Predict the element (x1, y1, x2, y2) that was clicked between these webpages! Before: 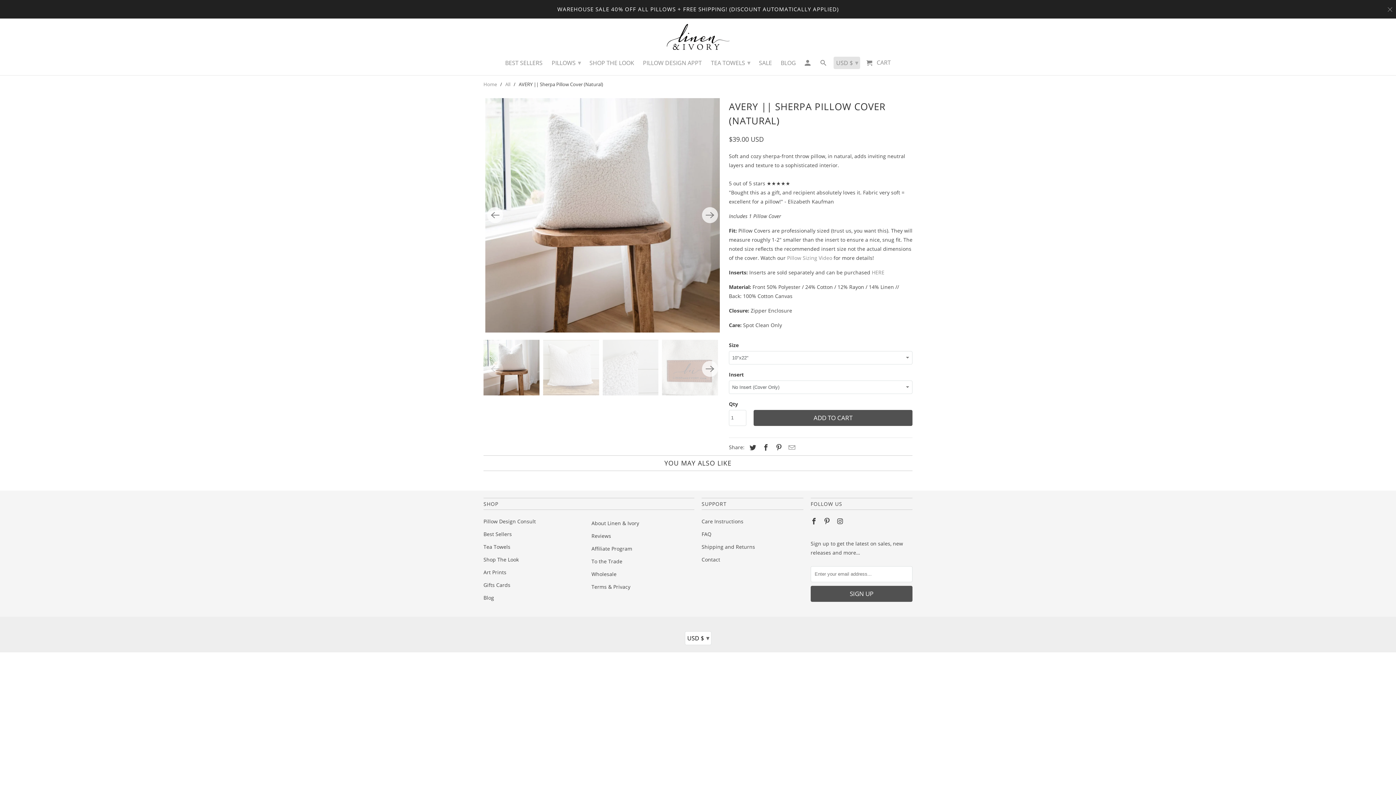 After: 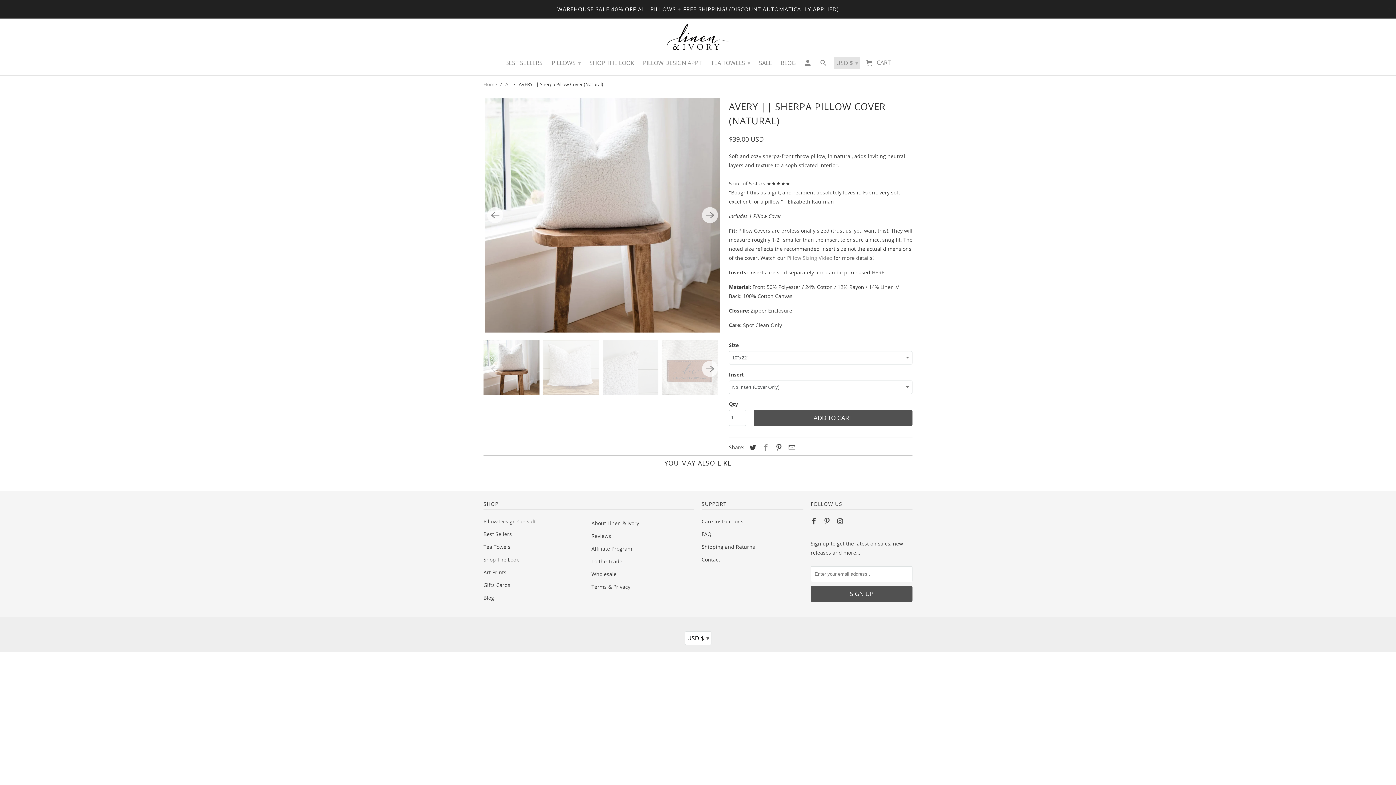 Action: bbox: (759, 443, 770, 451)